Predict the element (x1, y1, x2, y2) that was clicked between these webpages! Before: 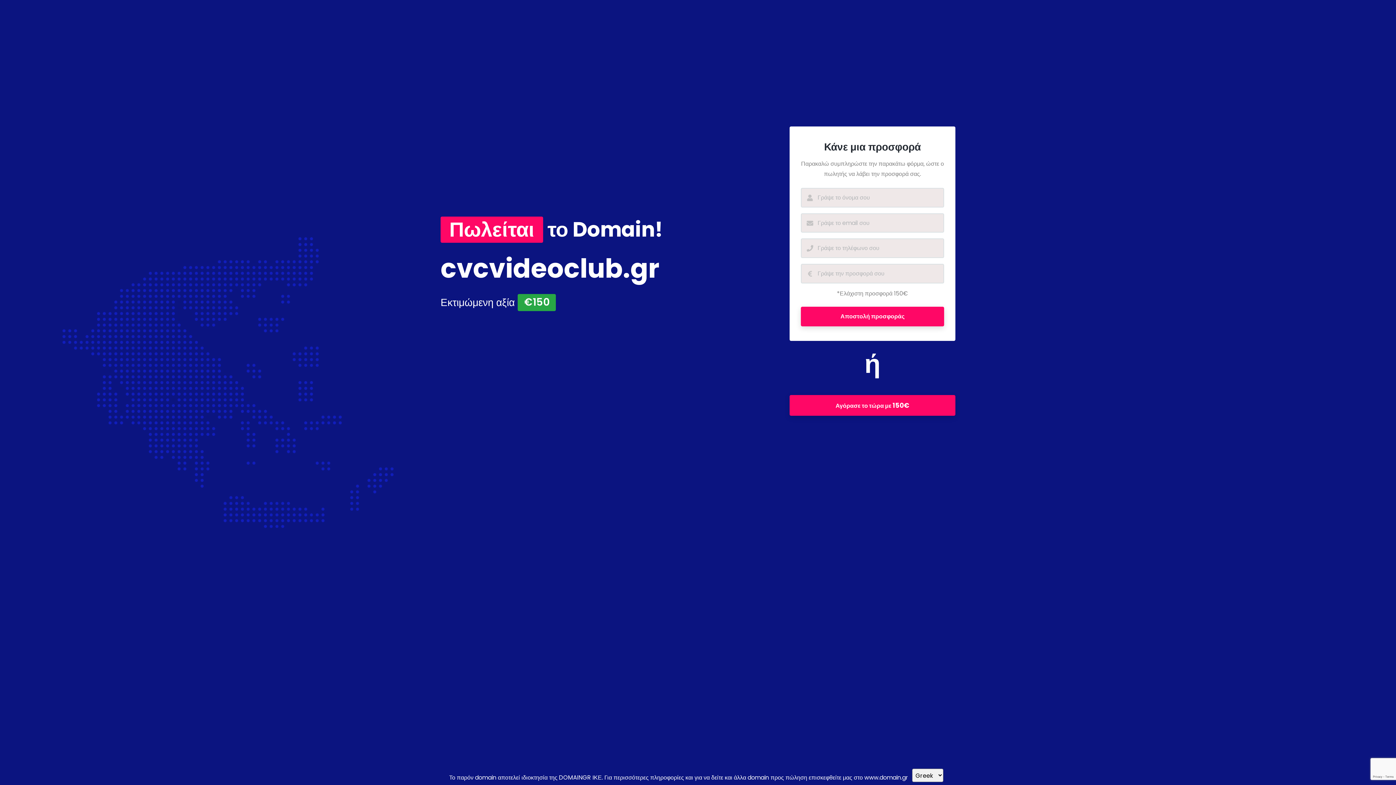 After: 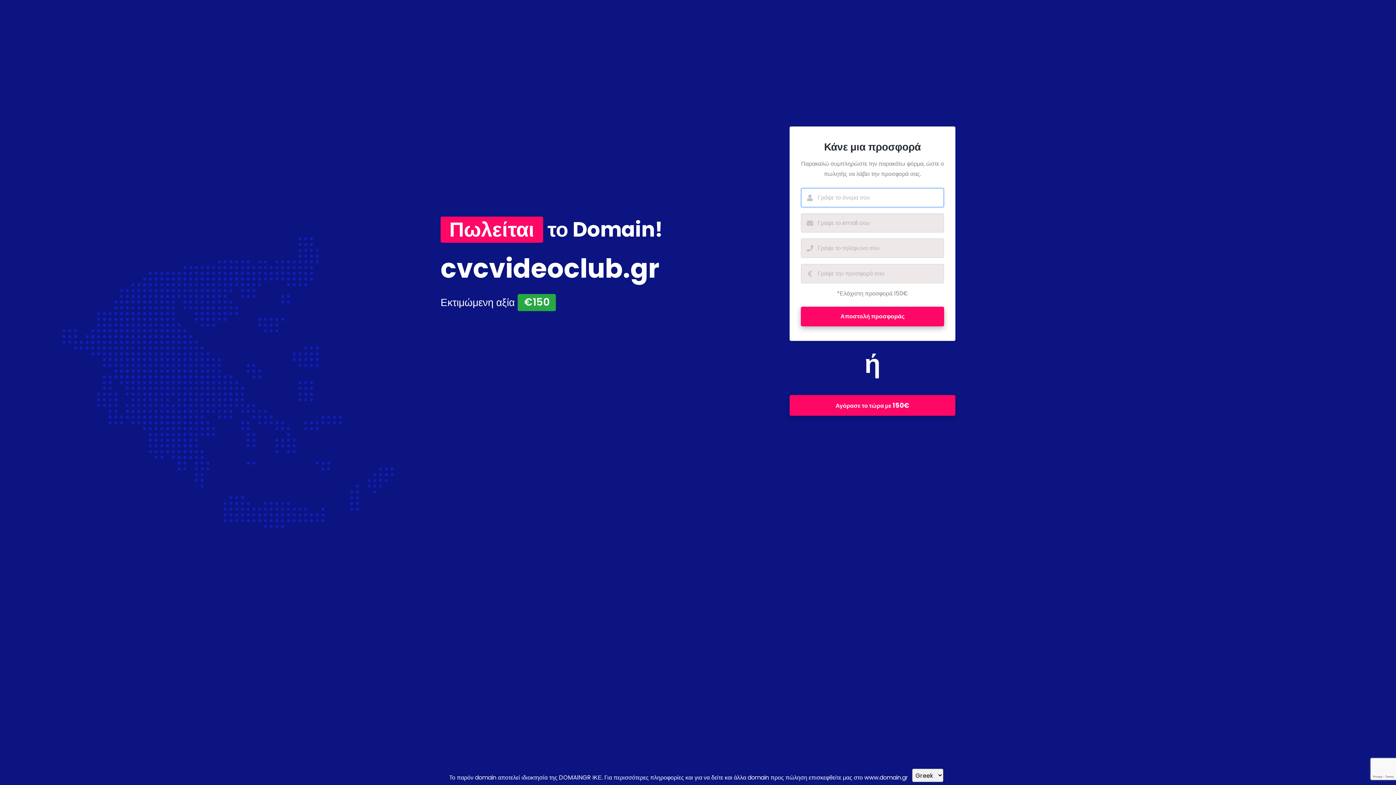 Action: label: Αποστολή προσφοράς bbox: (801, 307, 944, 326)